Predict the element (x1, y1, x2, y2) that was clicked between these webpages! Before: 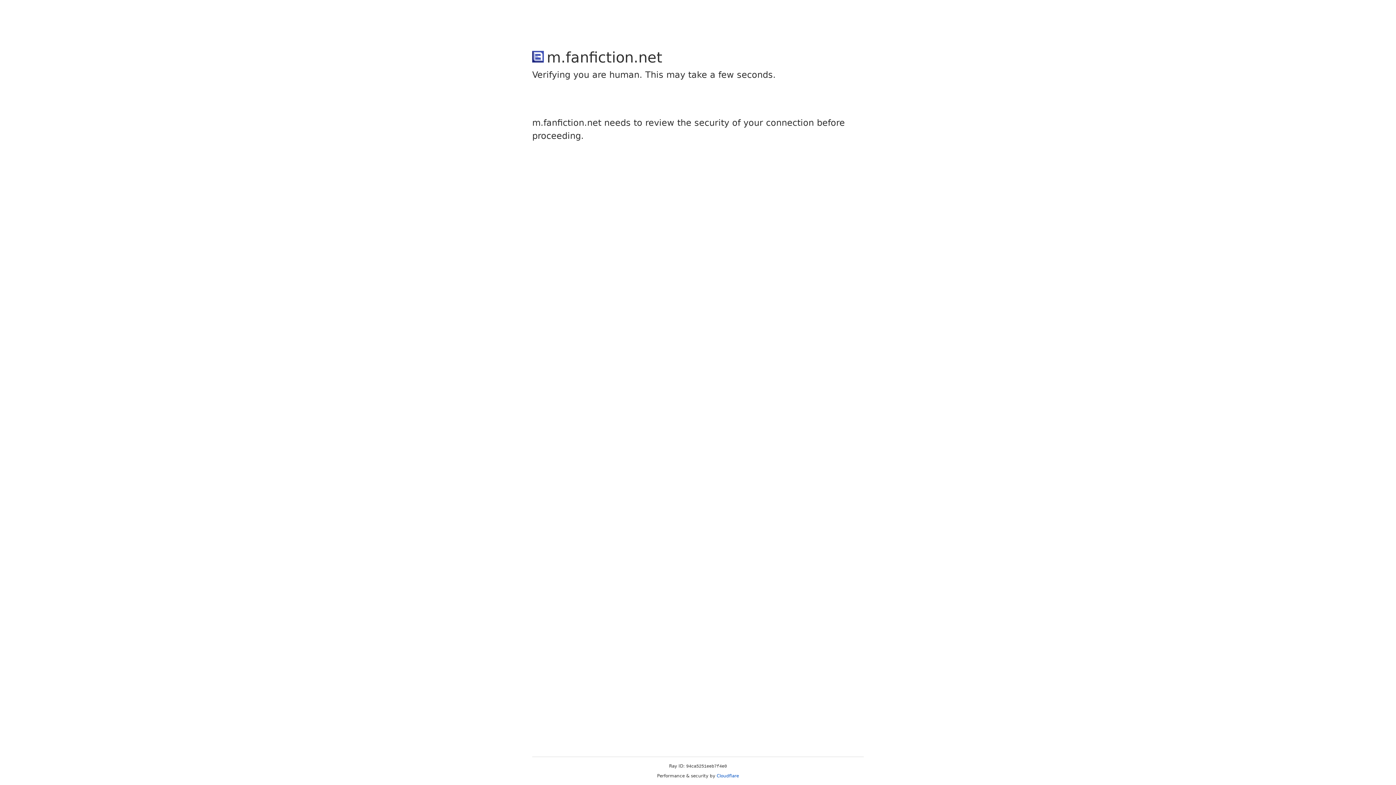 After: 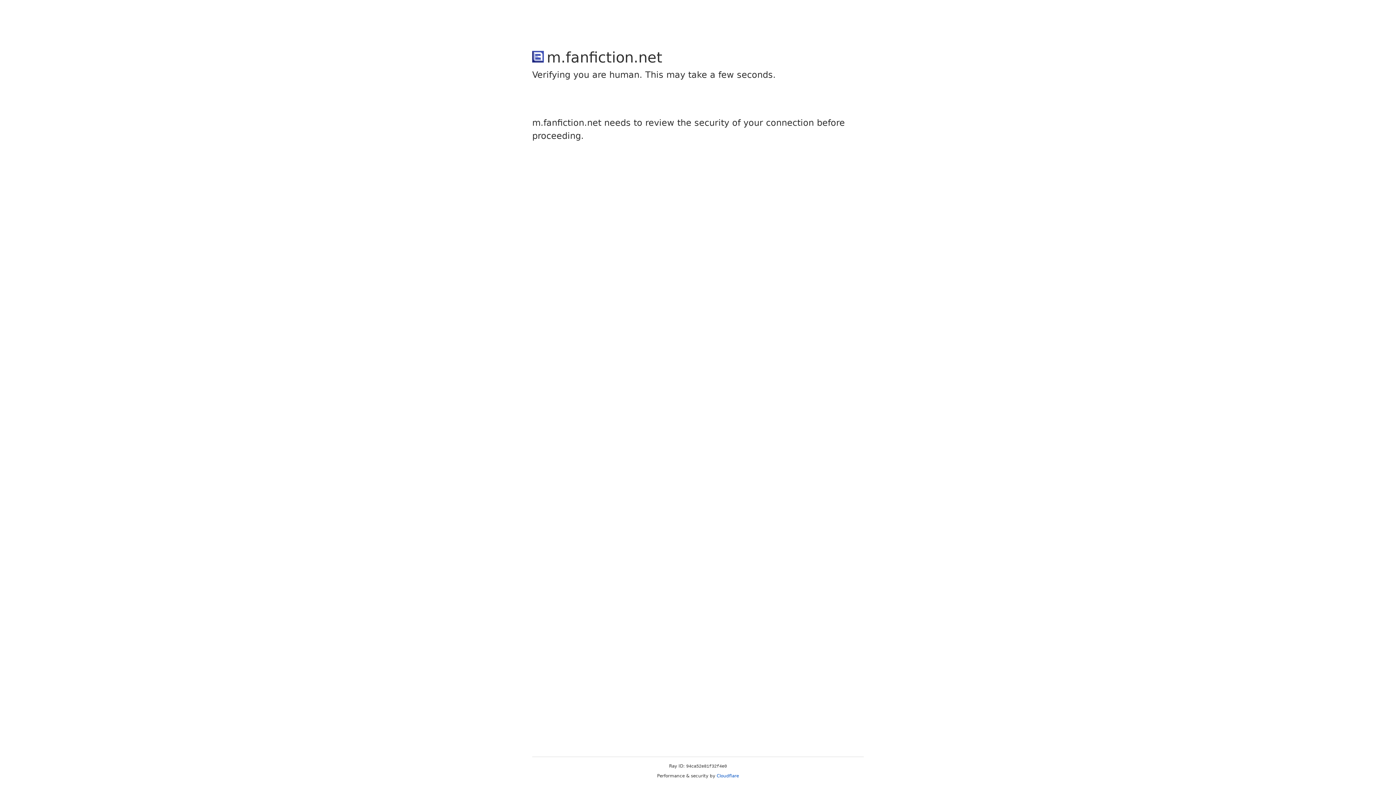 Action: label: Cloudflare bbox: (716, 773, 739, 778)